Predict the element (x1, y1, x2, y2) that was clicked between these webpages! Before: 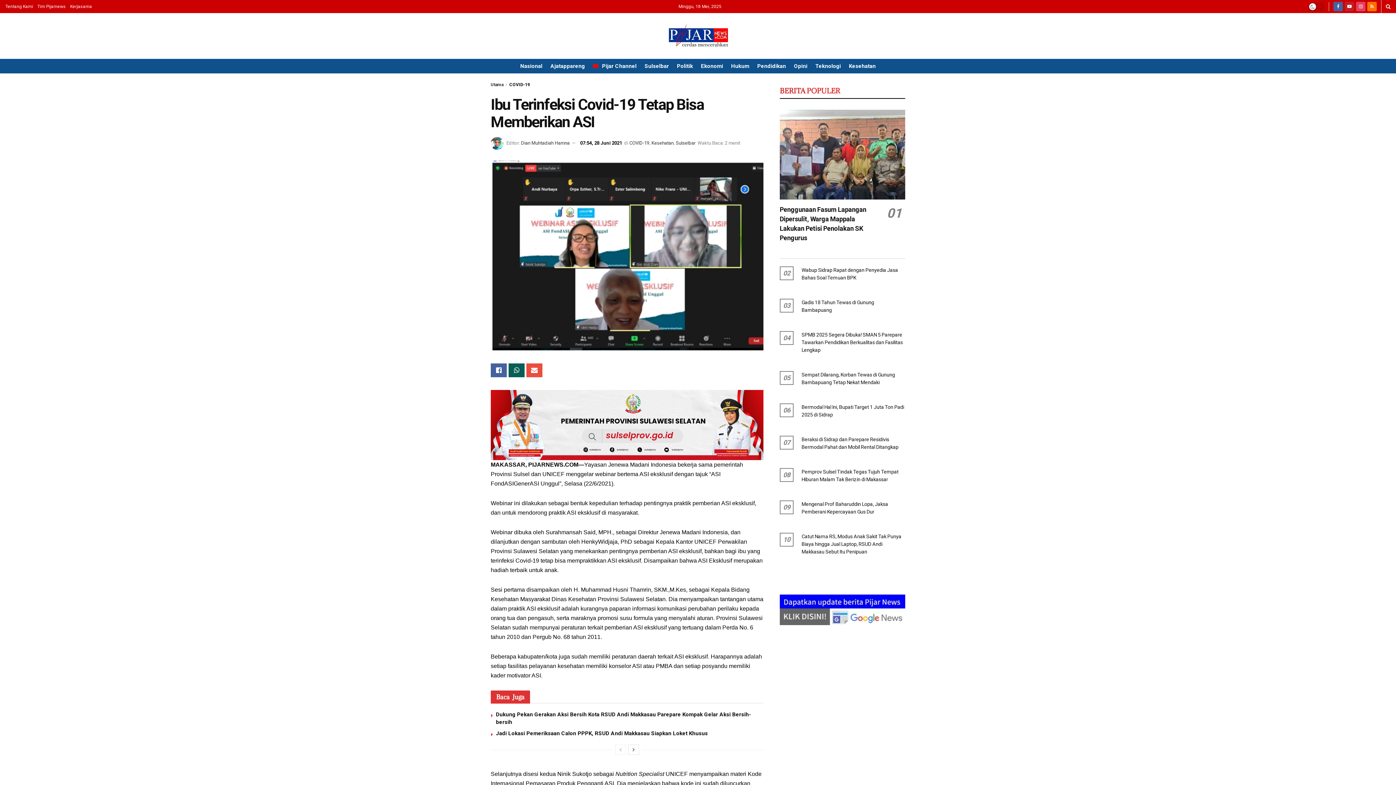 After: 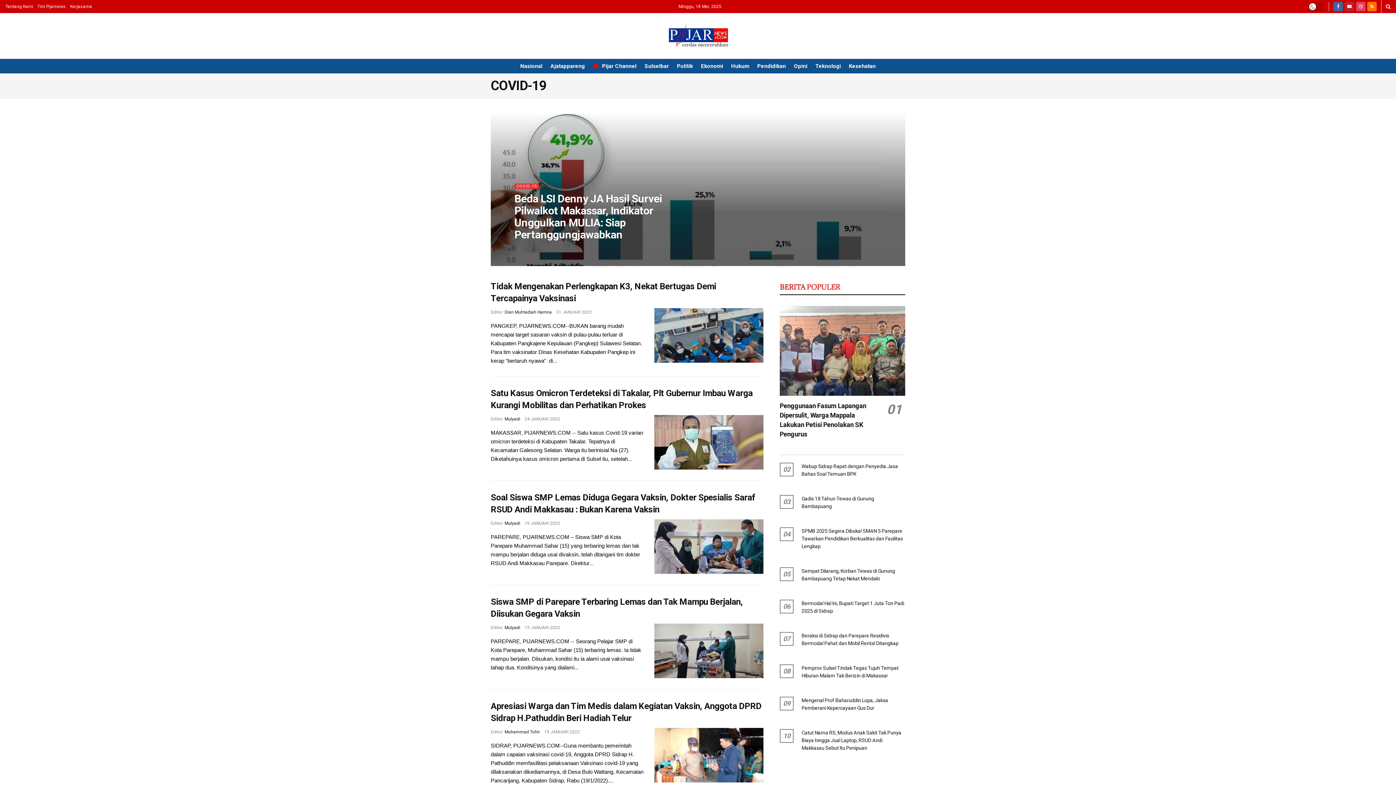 Action: label: COVID-19 bbox: (629, 140, 649, 145)